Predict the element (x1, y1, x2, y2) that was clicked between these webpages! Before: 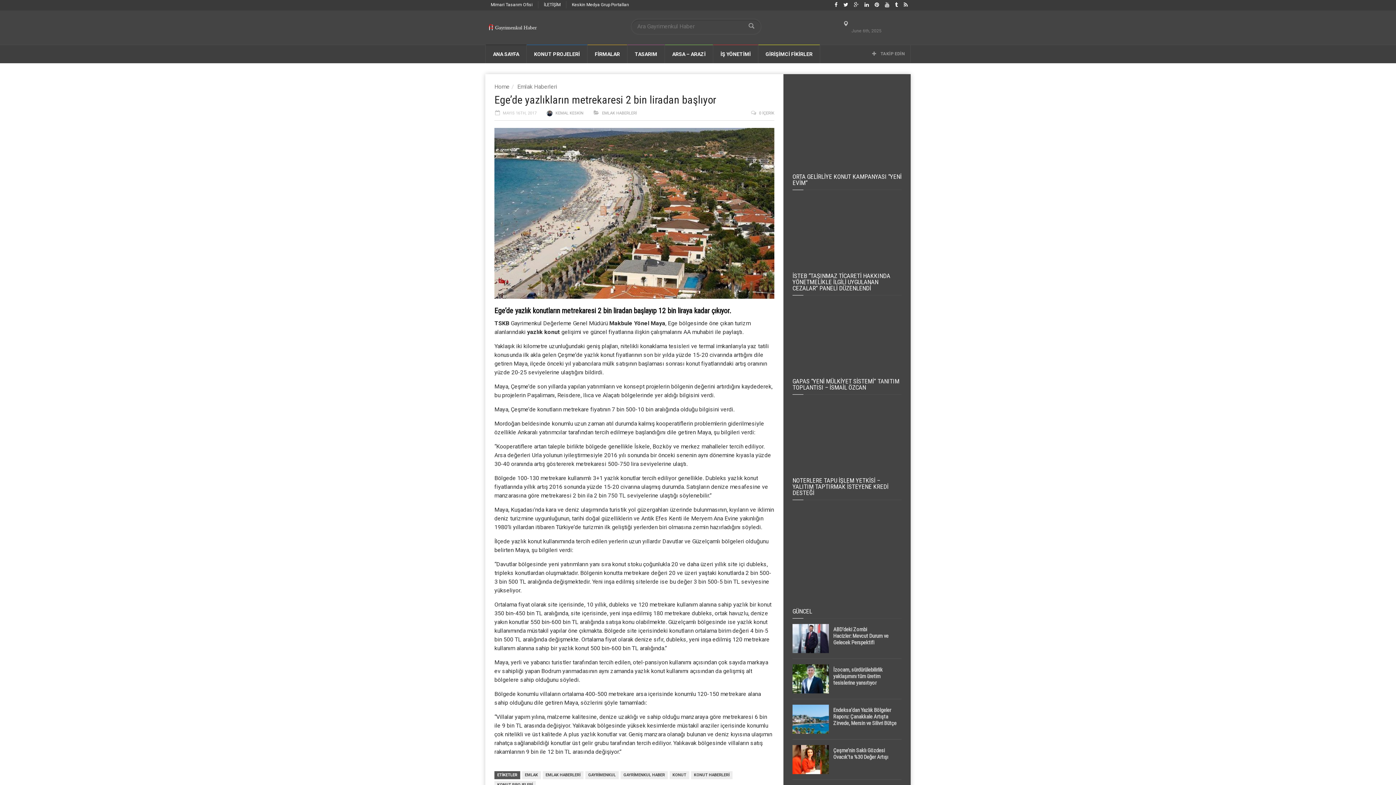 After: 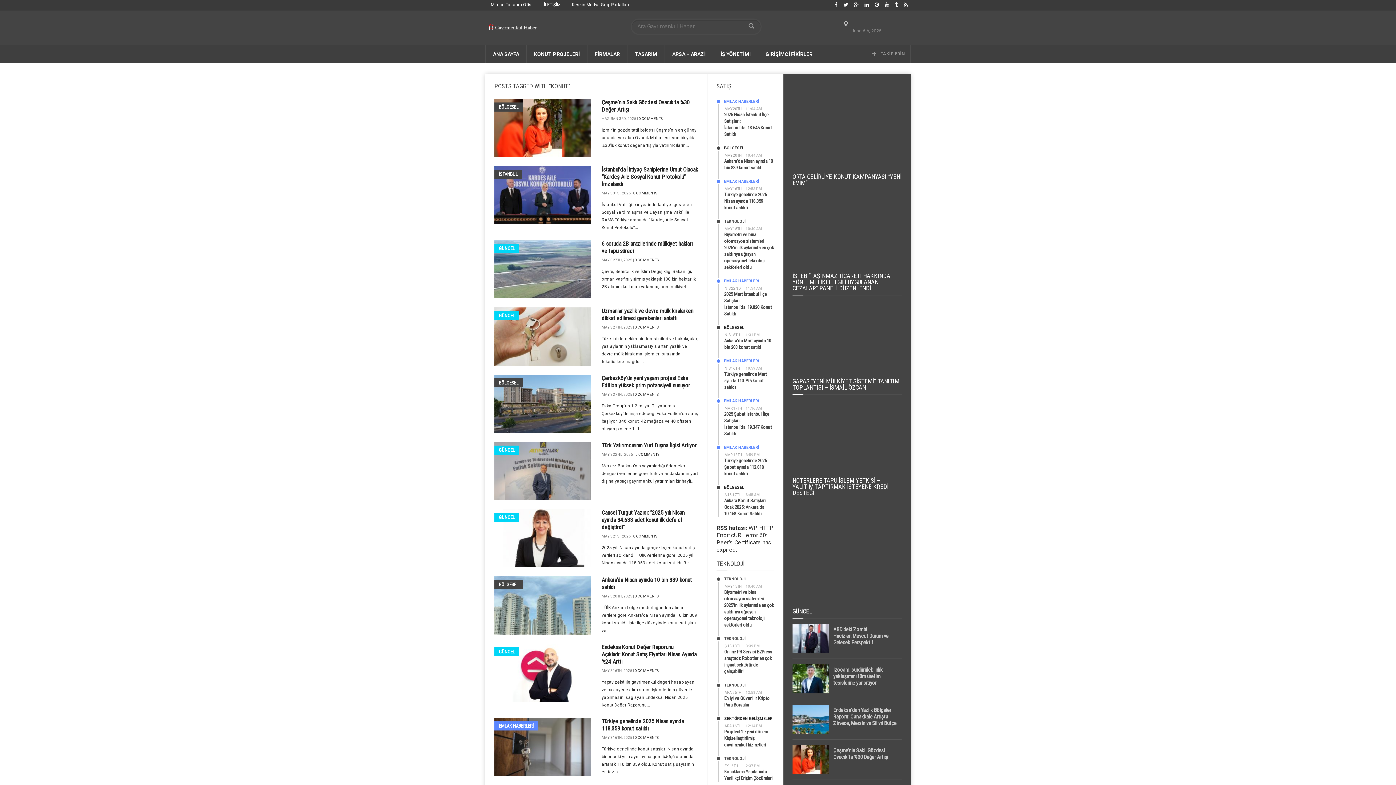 Action: bbox: (669, 771, 689, 779) label: KONUT